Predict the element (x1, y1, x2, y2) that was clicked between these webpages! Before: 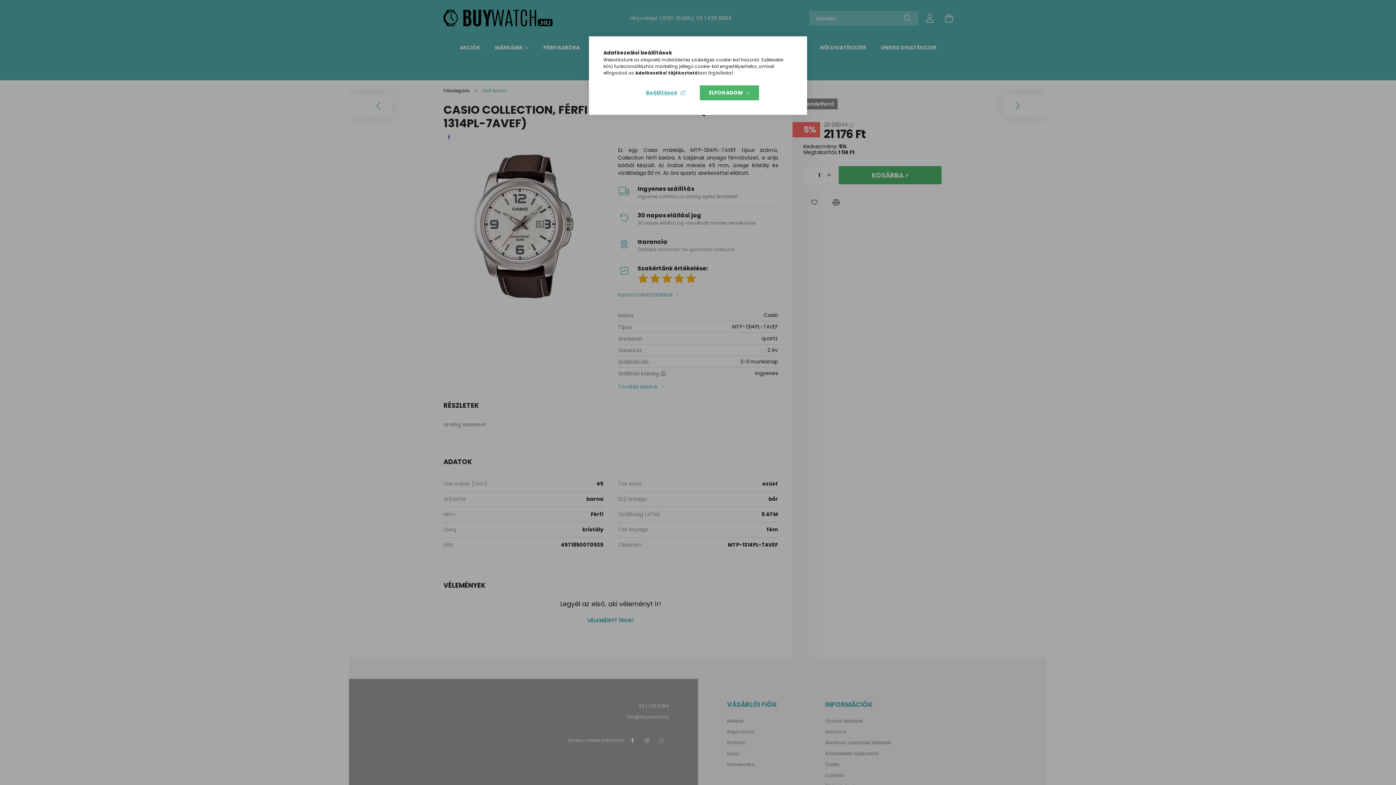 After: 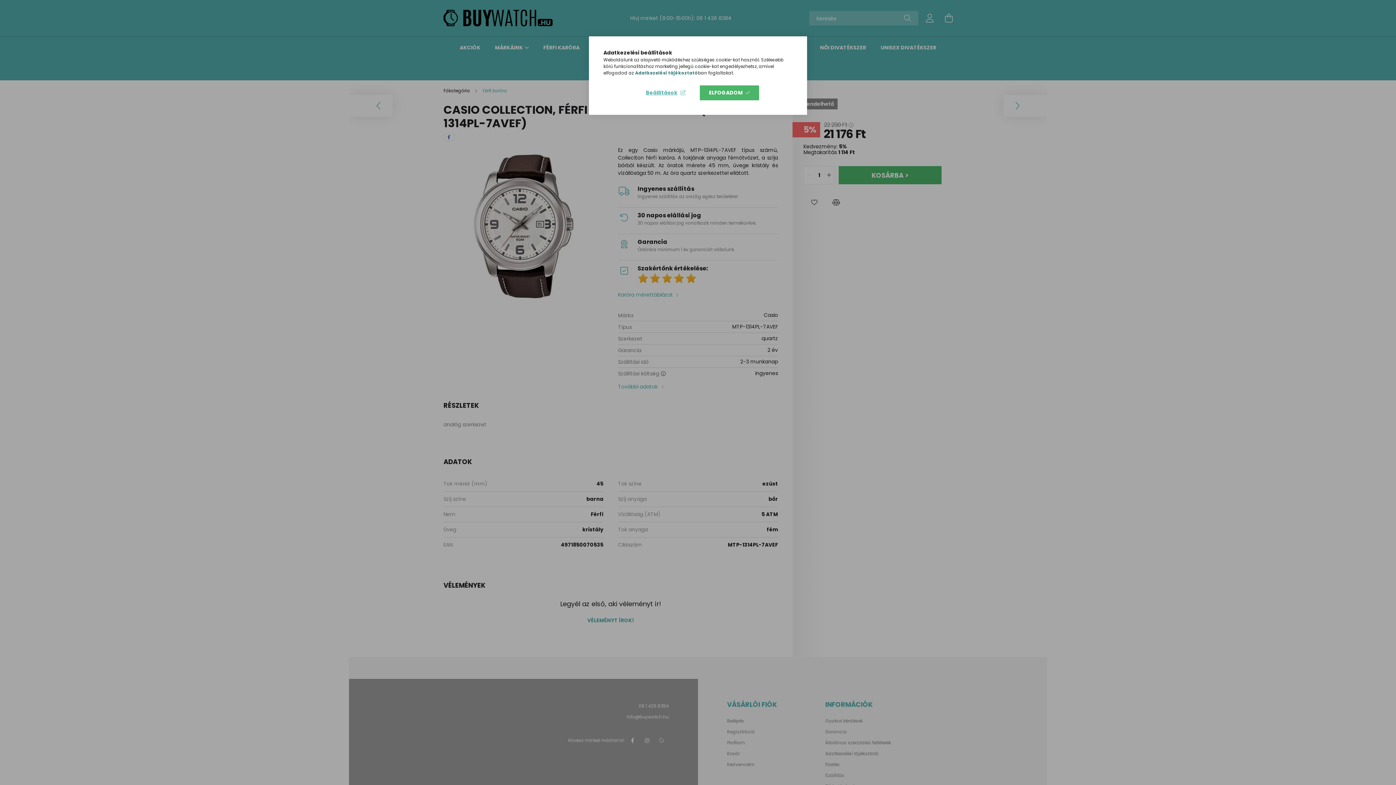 Action: bbox: (635, 69, 698, 76) label: Adatkezelési tájékoztató